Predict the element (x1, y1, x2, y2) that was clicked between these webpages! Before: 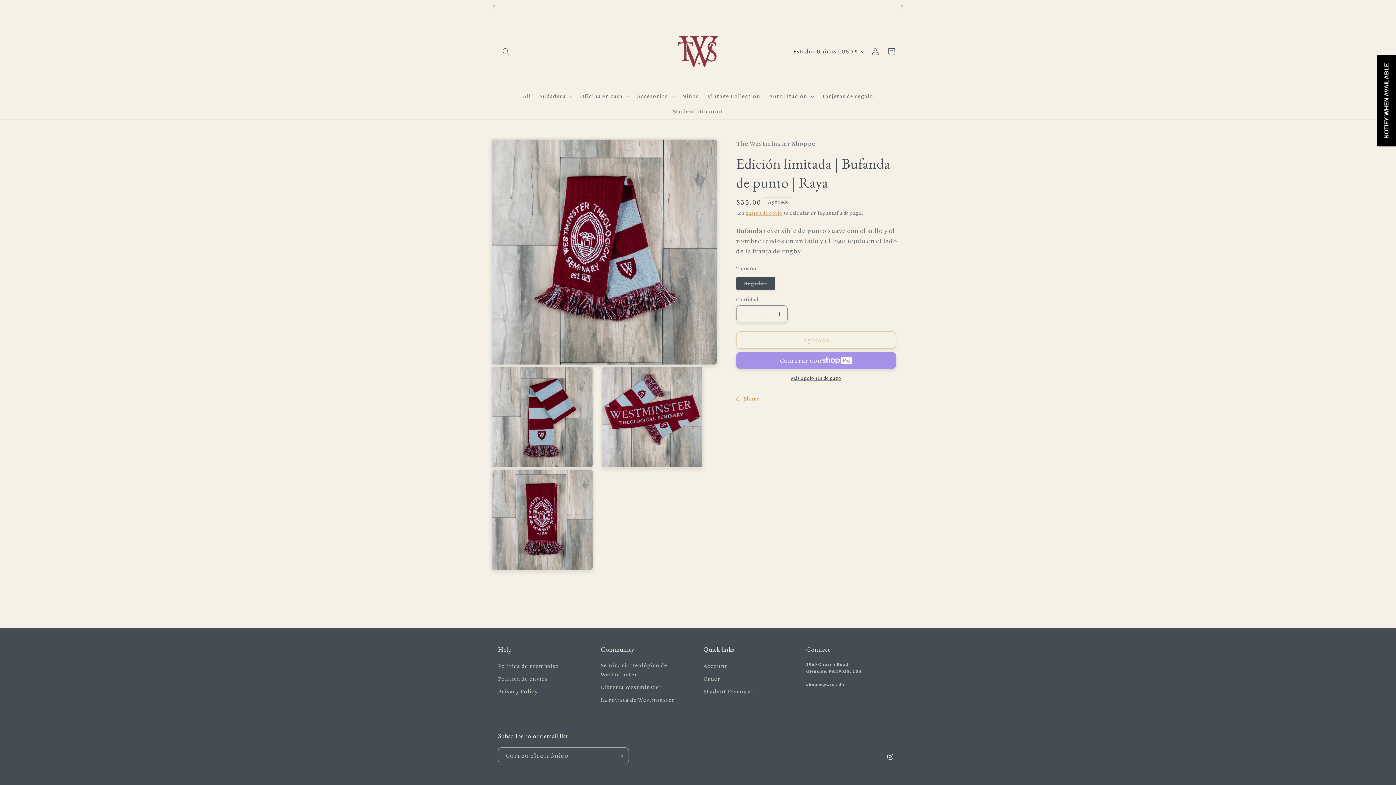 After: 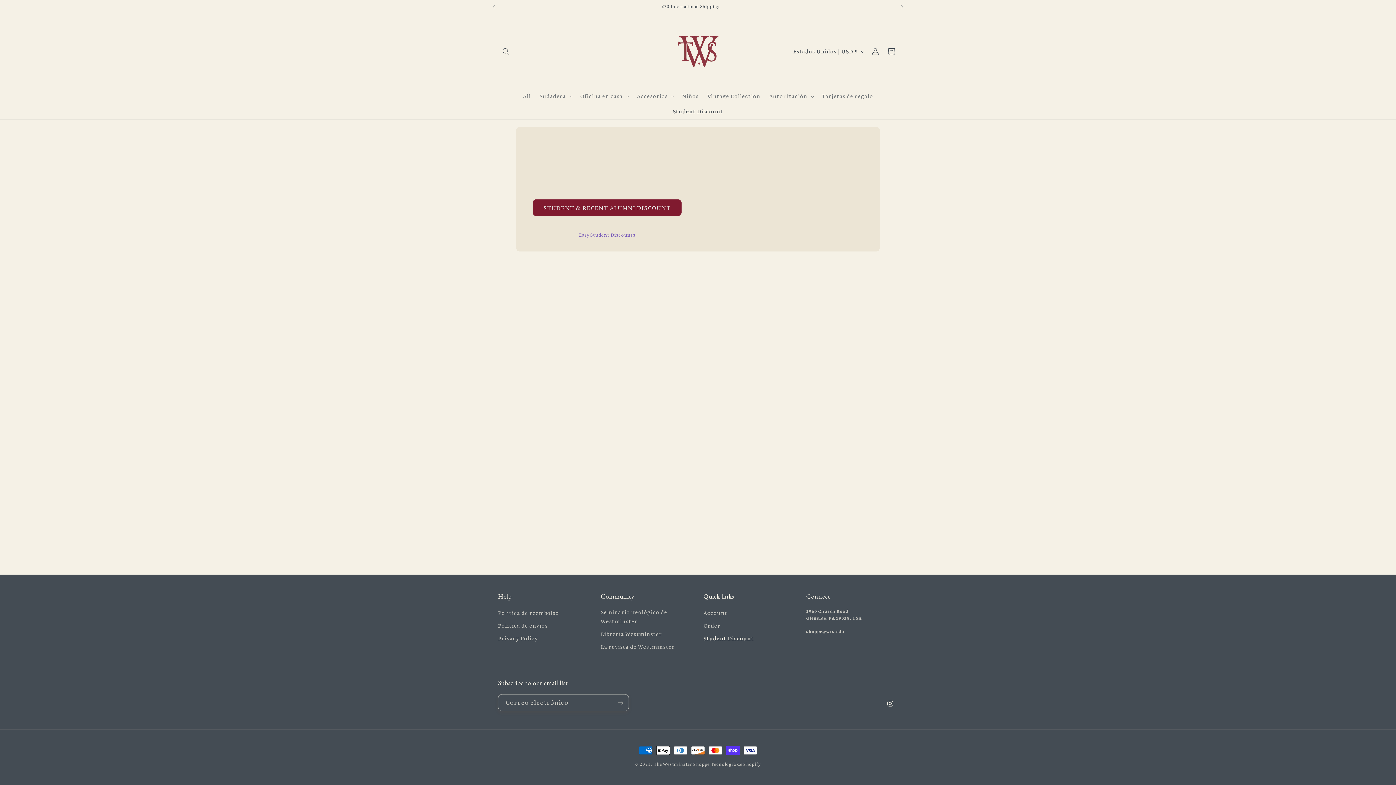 Action: label: Student Discount bbox: (668, 104, 727, 119)